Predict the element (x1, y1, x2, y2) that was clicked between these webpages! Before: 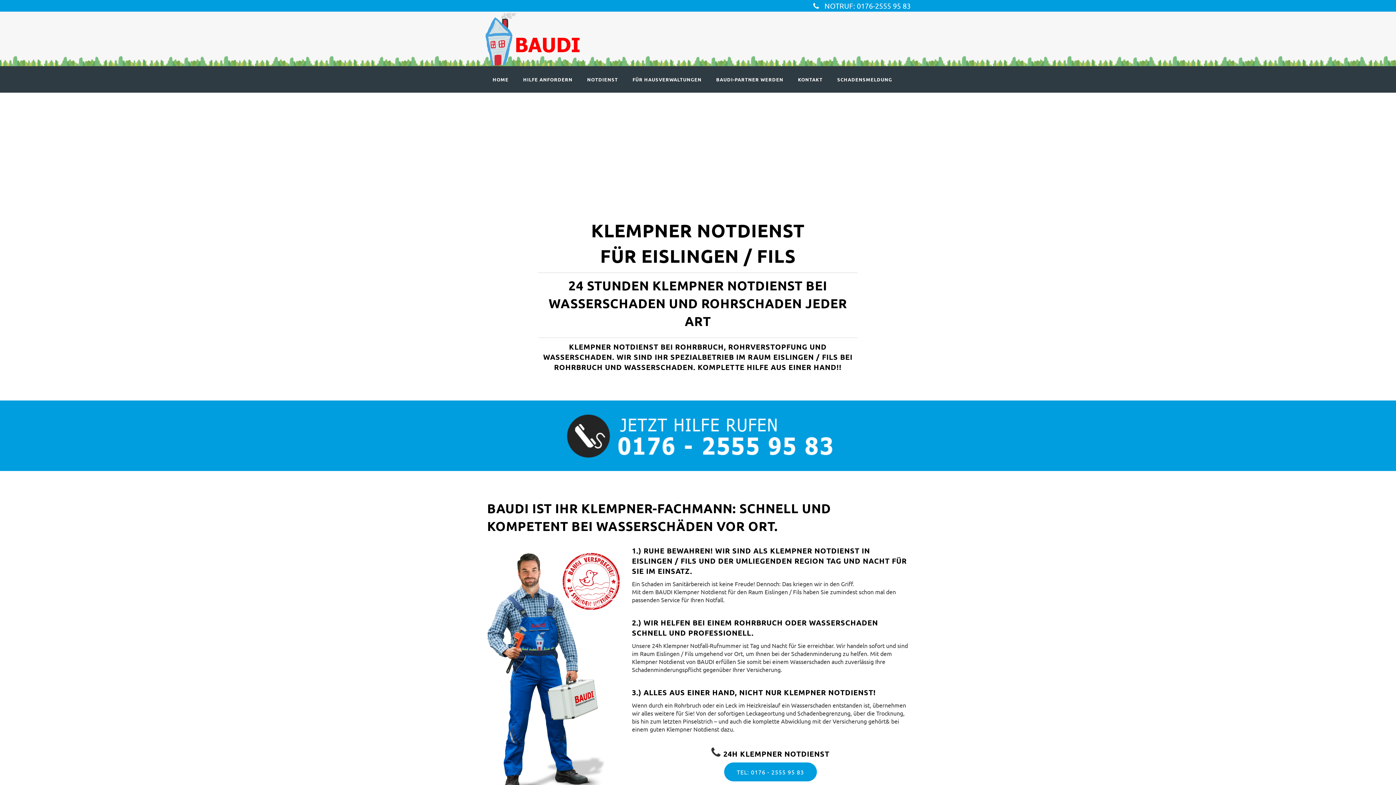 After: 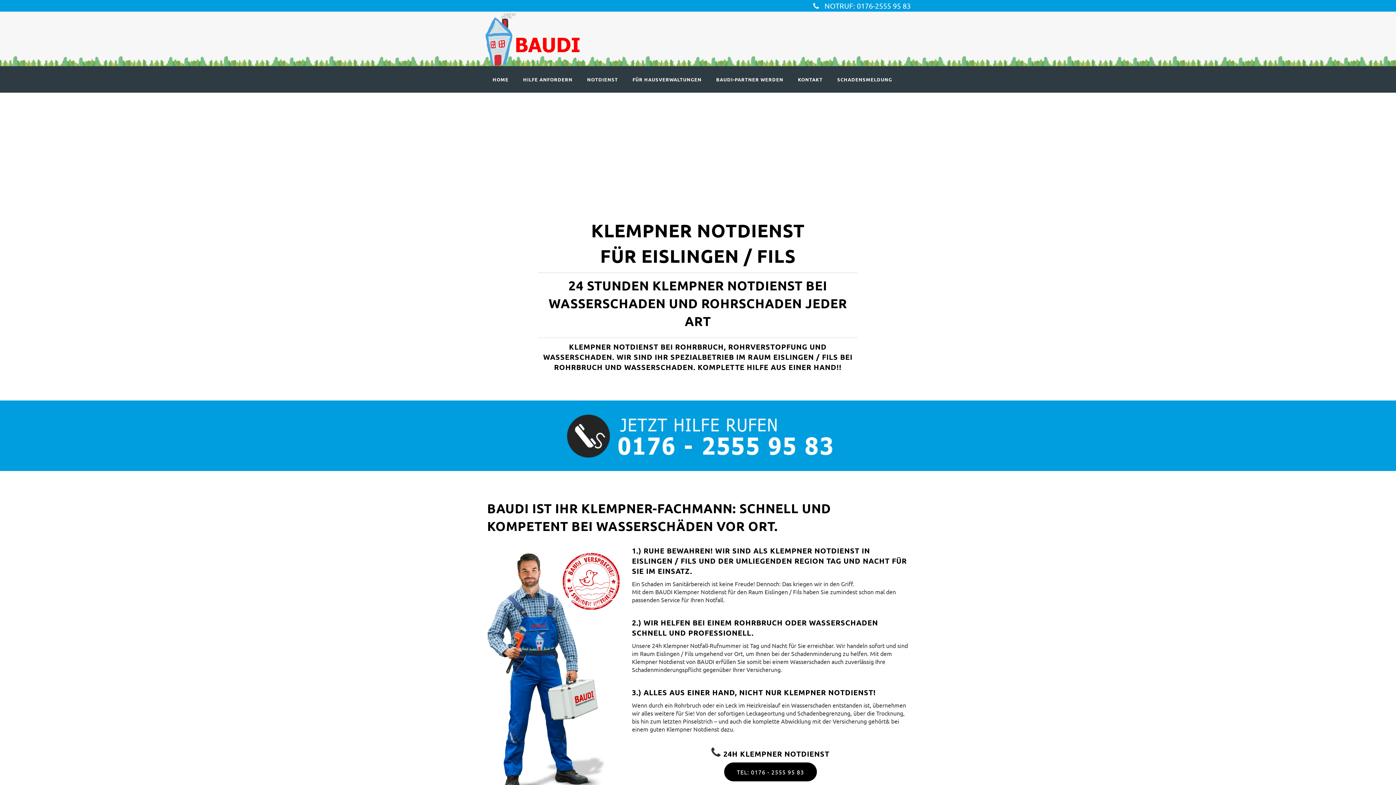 Action: label: TEL: 0176 - 2555 95 83 bbox: (724, 762, 816, 781)